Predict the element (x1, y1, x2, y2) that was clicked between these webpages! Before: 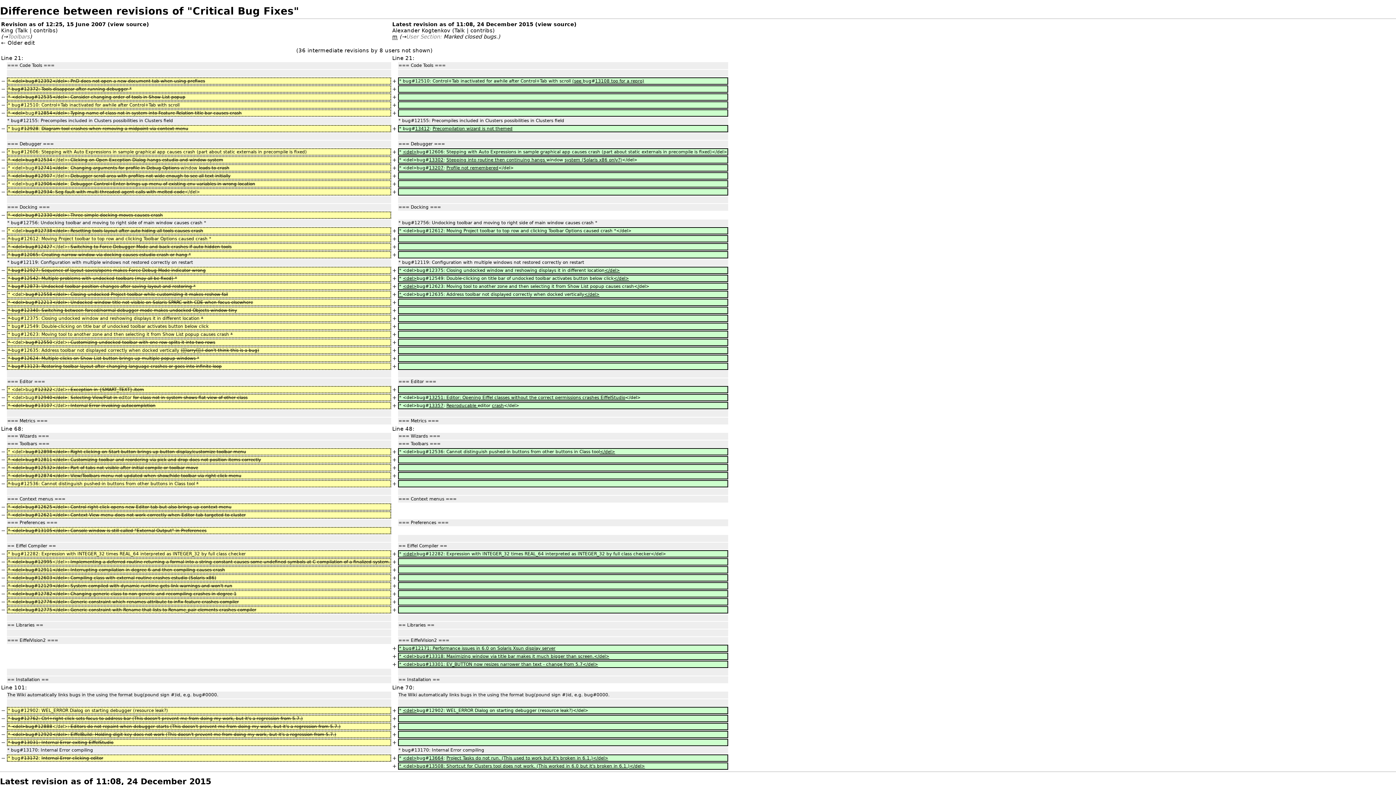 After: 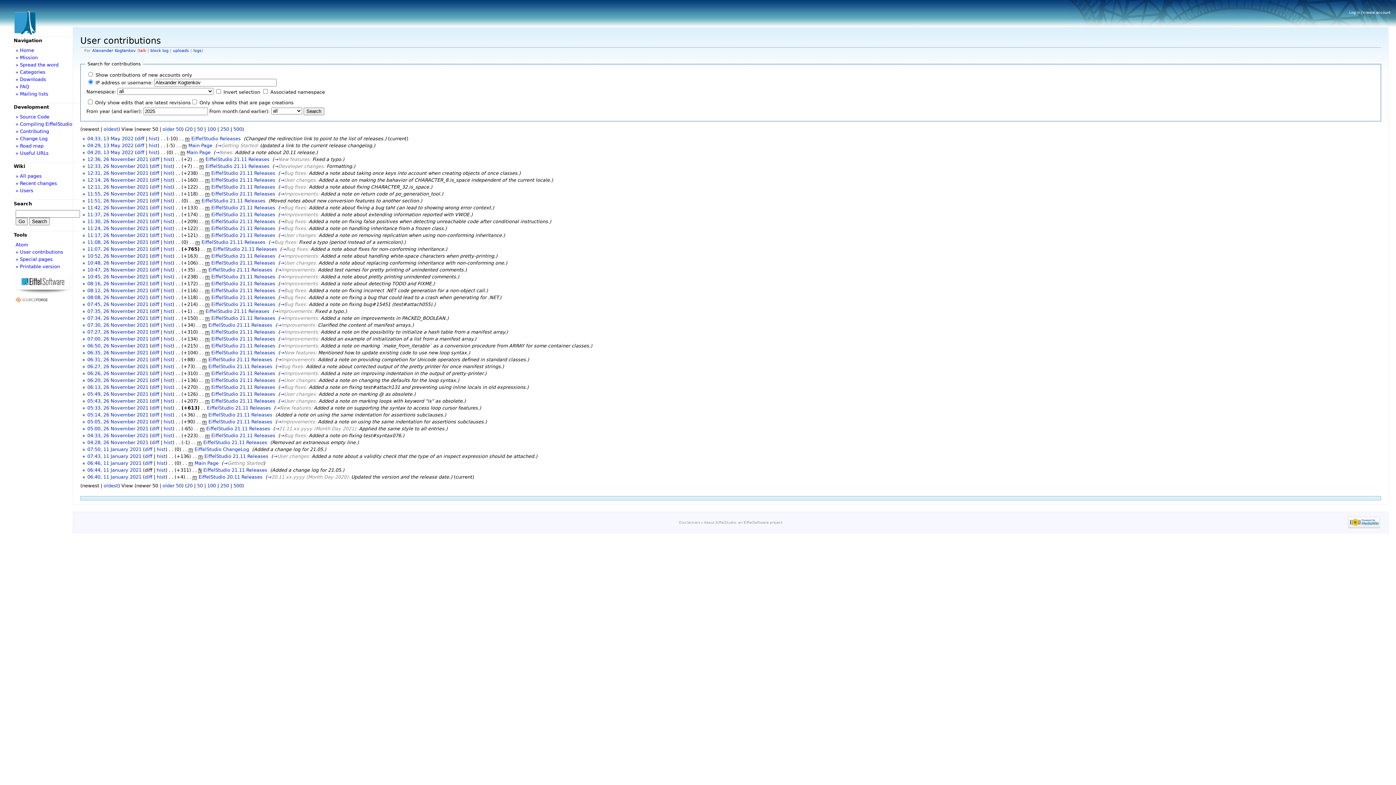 Action: label: contribs bbox: (470, 27, 492, 33)